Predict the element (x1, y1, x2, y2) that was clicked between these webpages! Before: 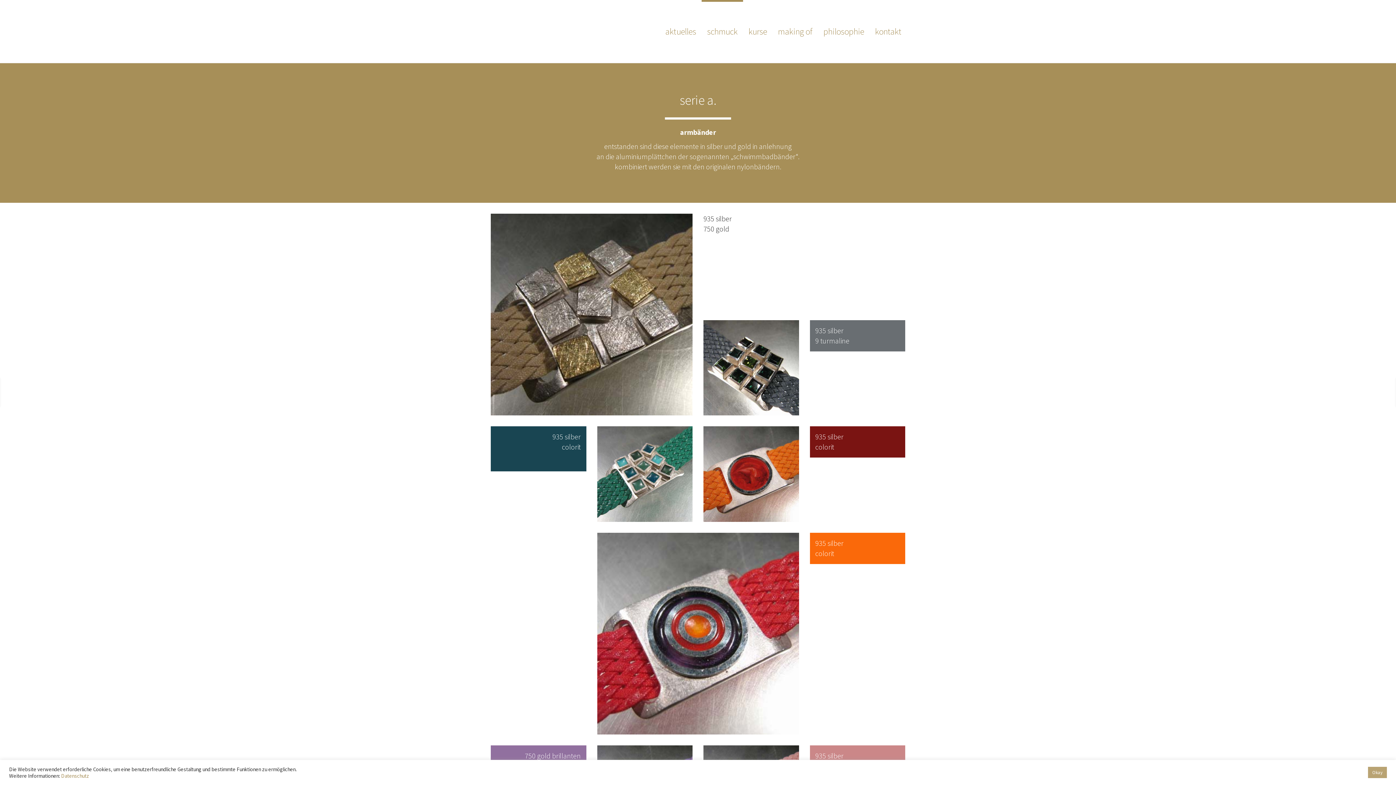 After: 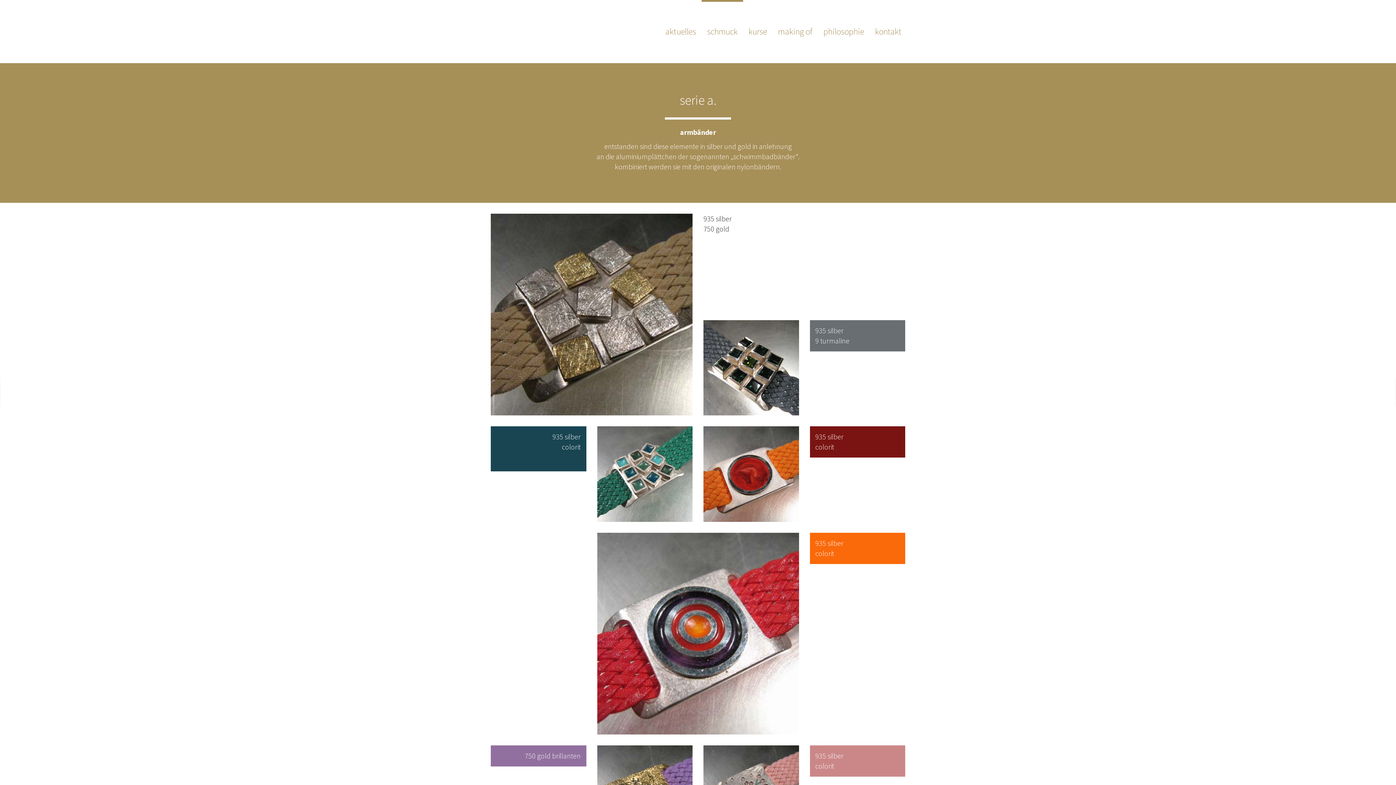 Action: label: Okay bbox: (1368, 767, 1387, 778)